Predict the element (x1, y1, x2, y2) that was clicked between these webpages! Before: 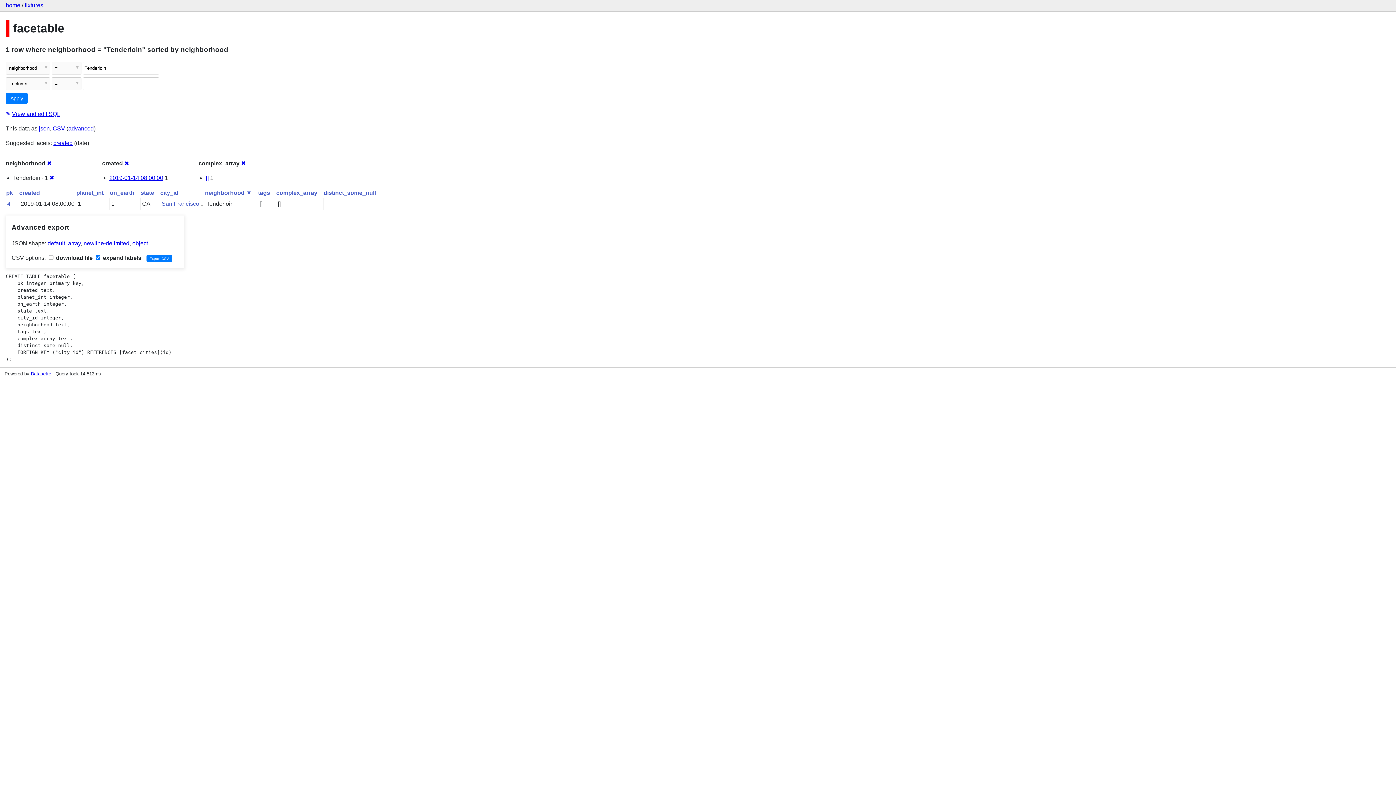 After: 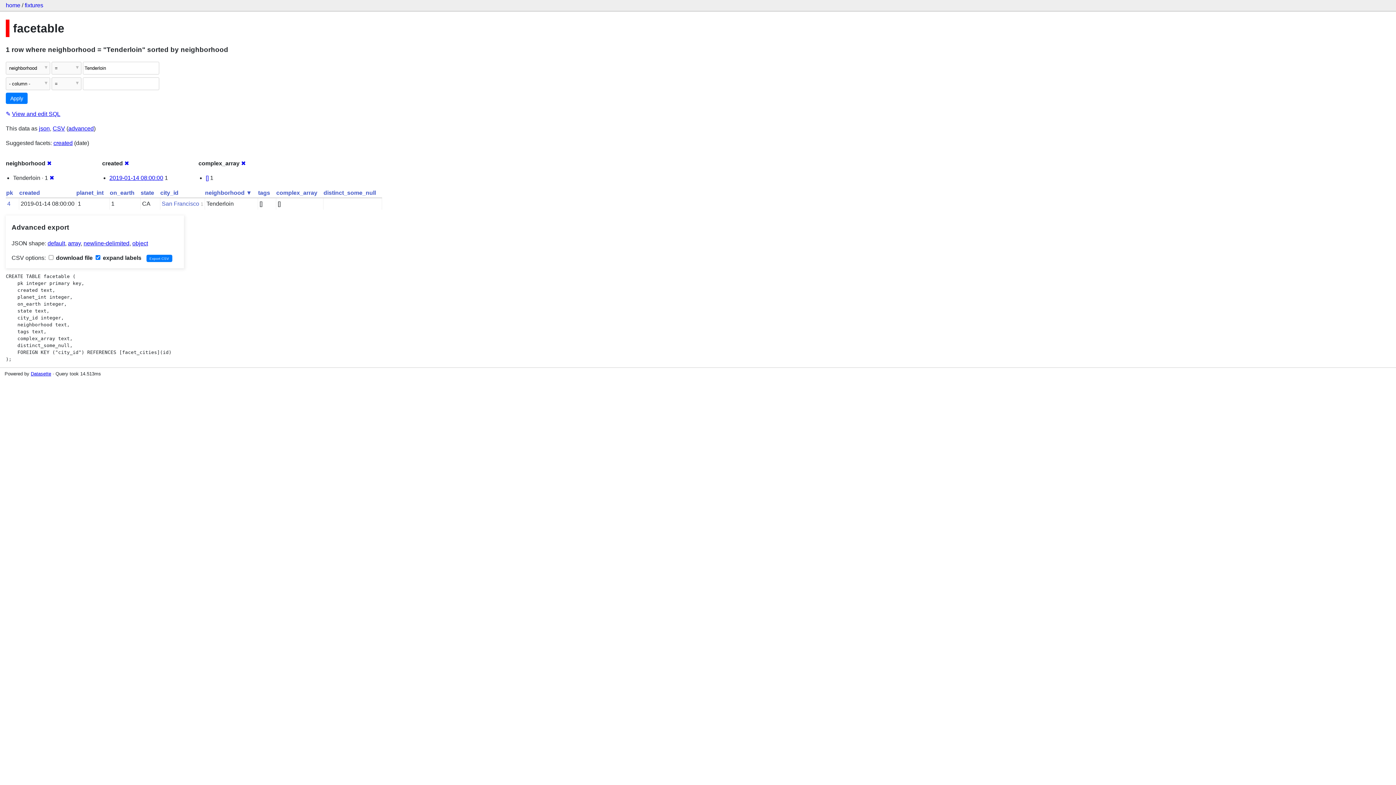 Action: bbox: (68, 125, 93, 131) label: advanced